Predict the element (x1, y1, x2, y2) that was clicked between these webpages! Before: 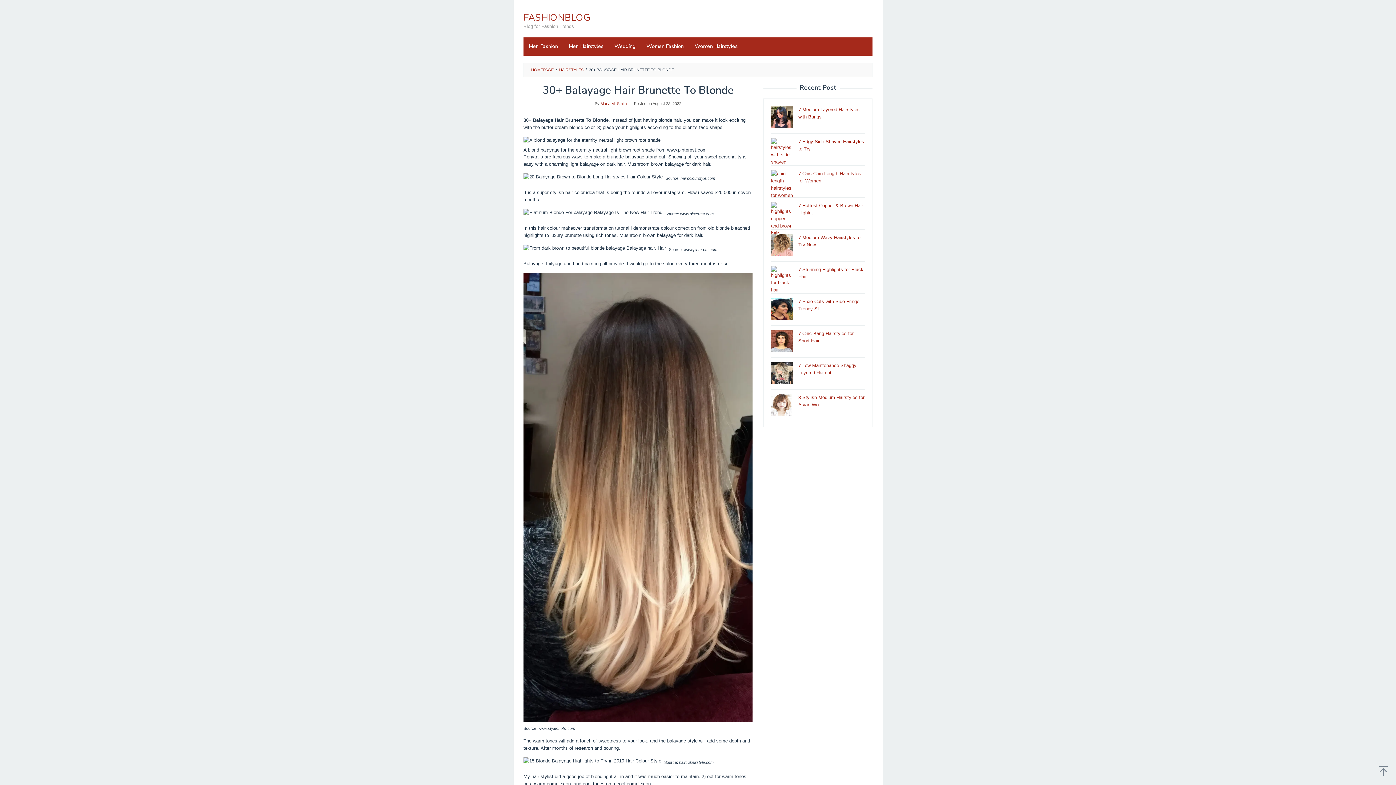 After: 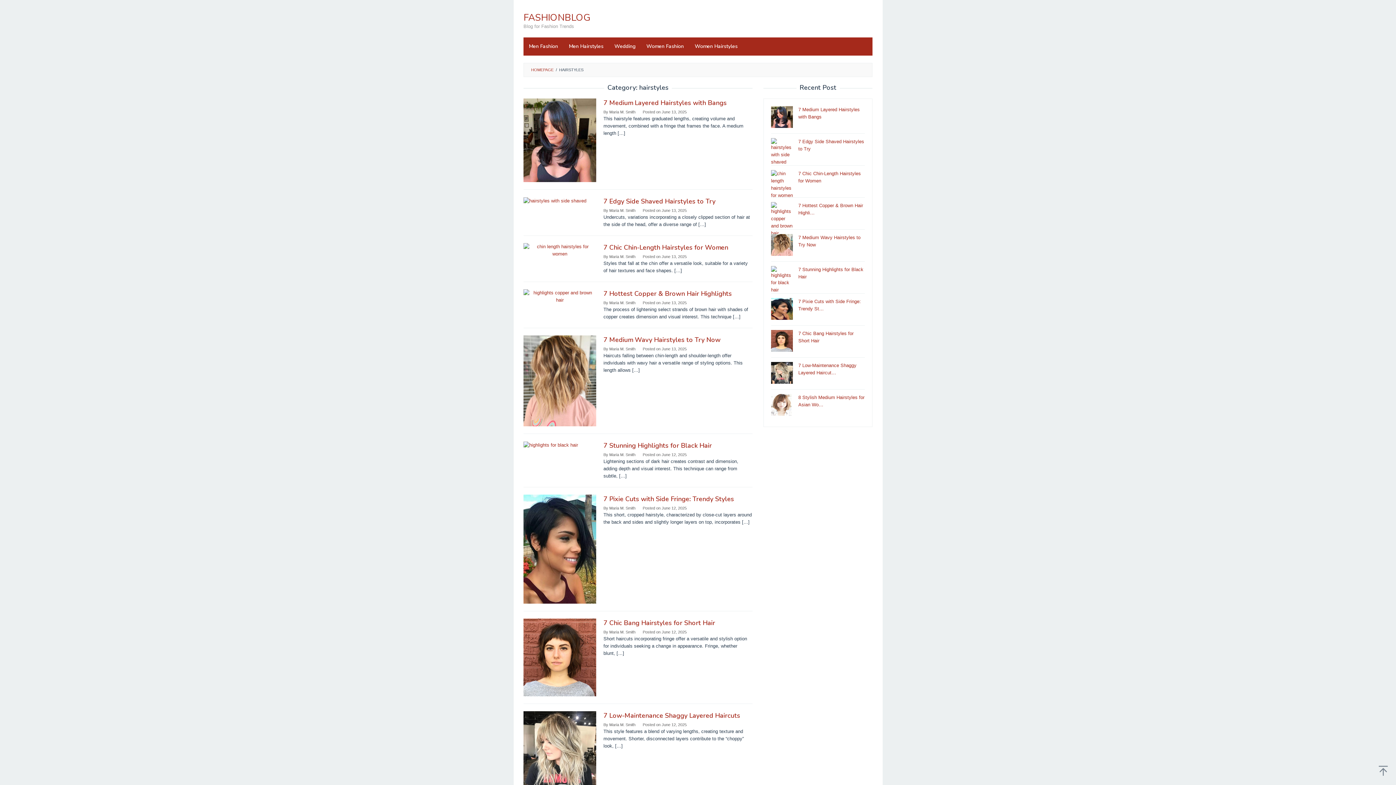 Action: label: HAIRSTYLES bbox: (559, 67, 583, 72)